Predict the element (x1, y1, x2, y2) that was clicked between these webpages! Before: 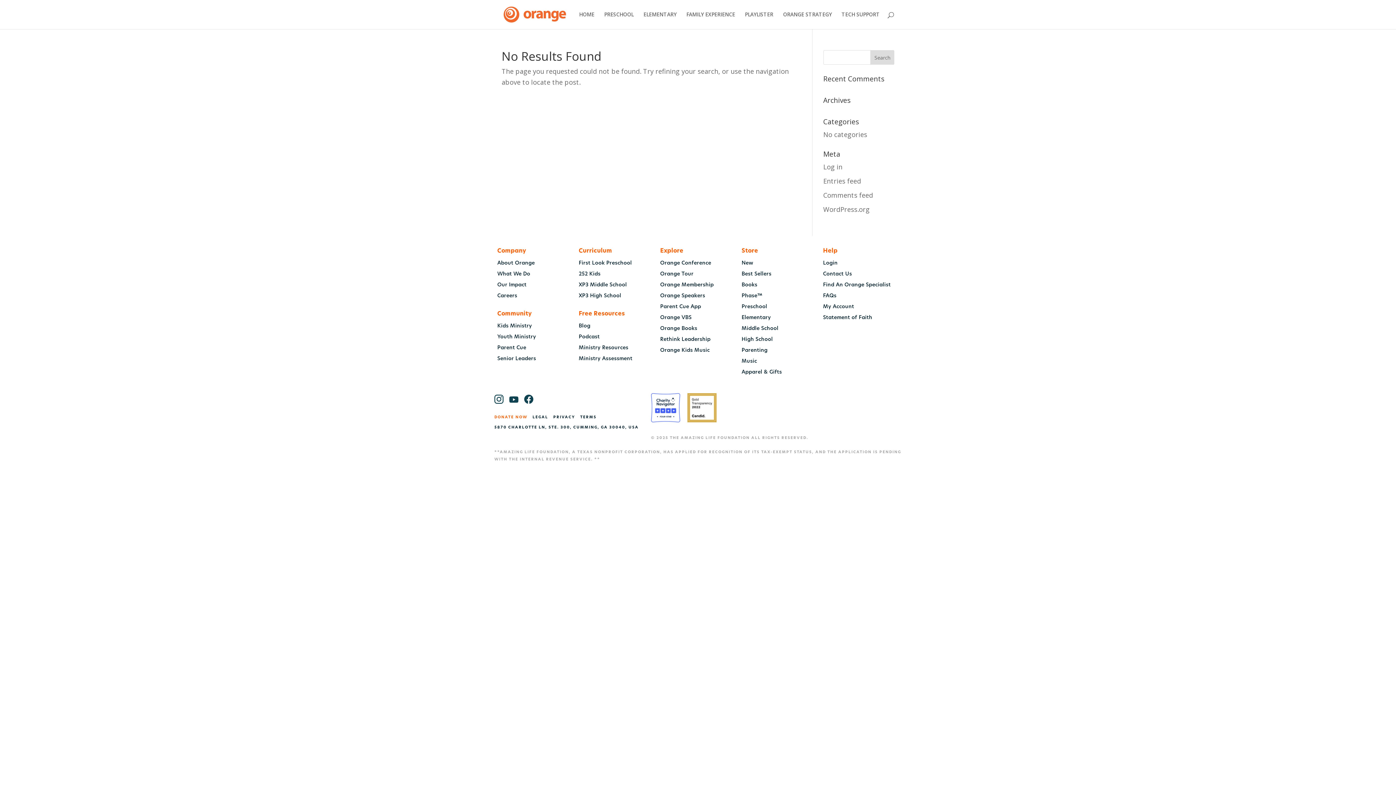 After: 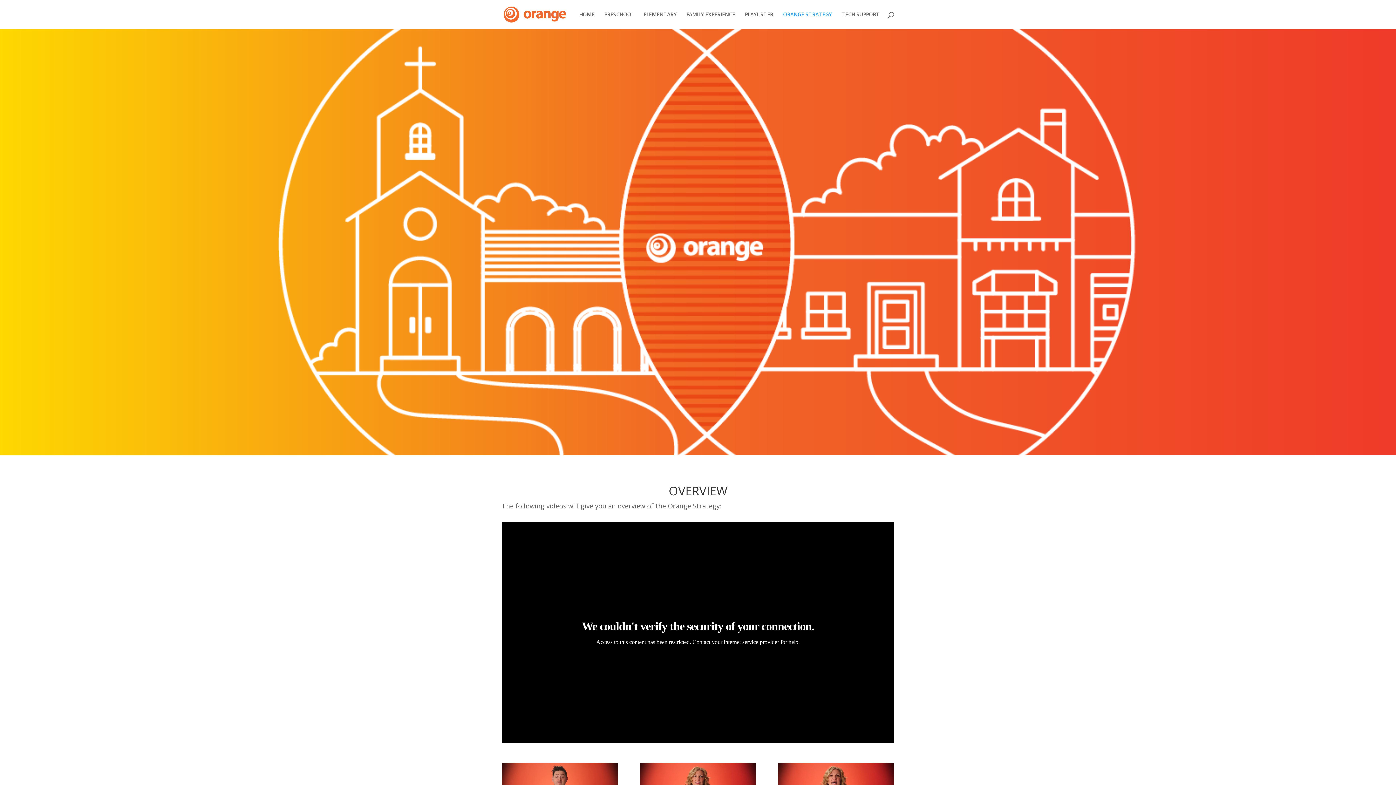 Action: label: ORANGE STRATEGY bbox: (783, 12, 832, 29)